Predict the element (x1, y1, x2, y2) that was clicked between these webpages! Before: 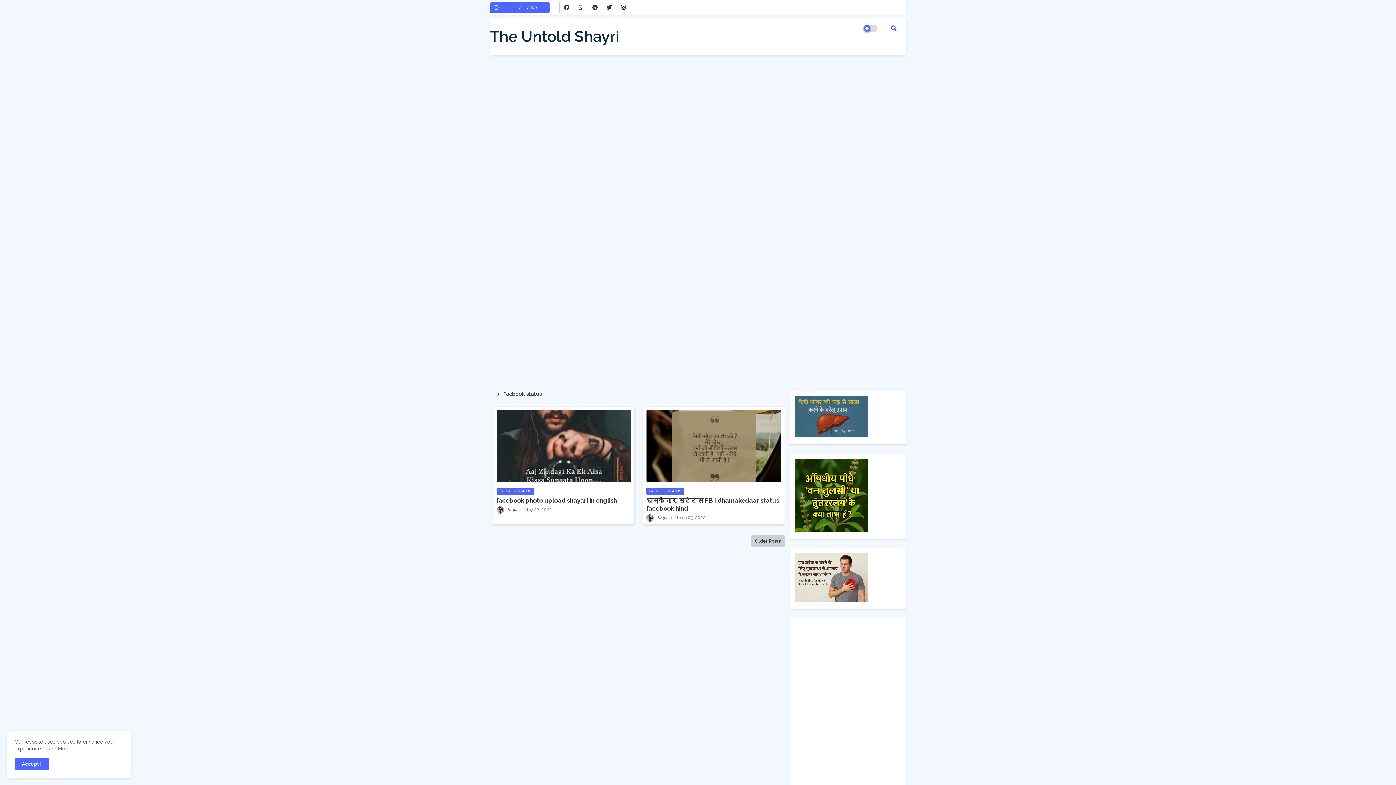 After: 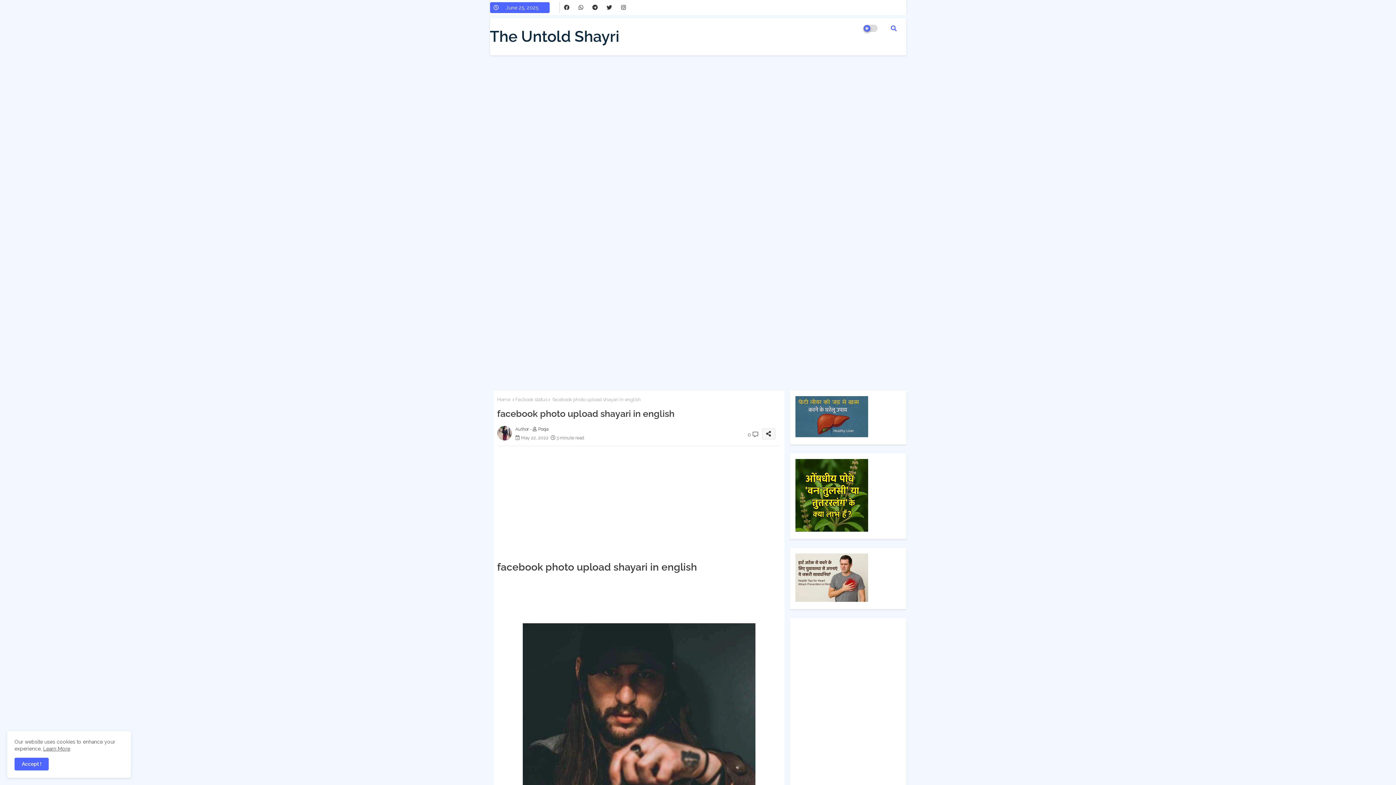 Action: bbox: (496, 496, 631, 504) label: facebook photo upload shayari in english